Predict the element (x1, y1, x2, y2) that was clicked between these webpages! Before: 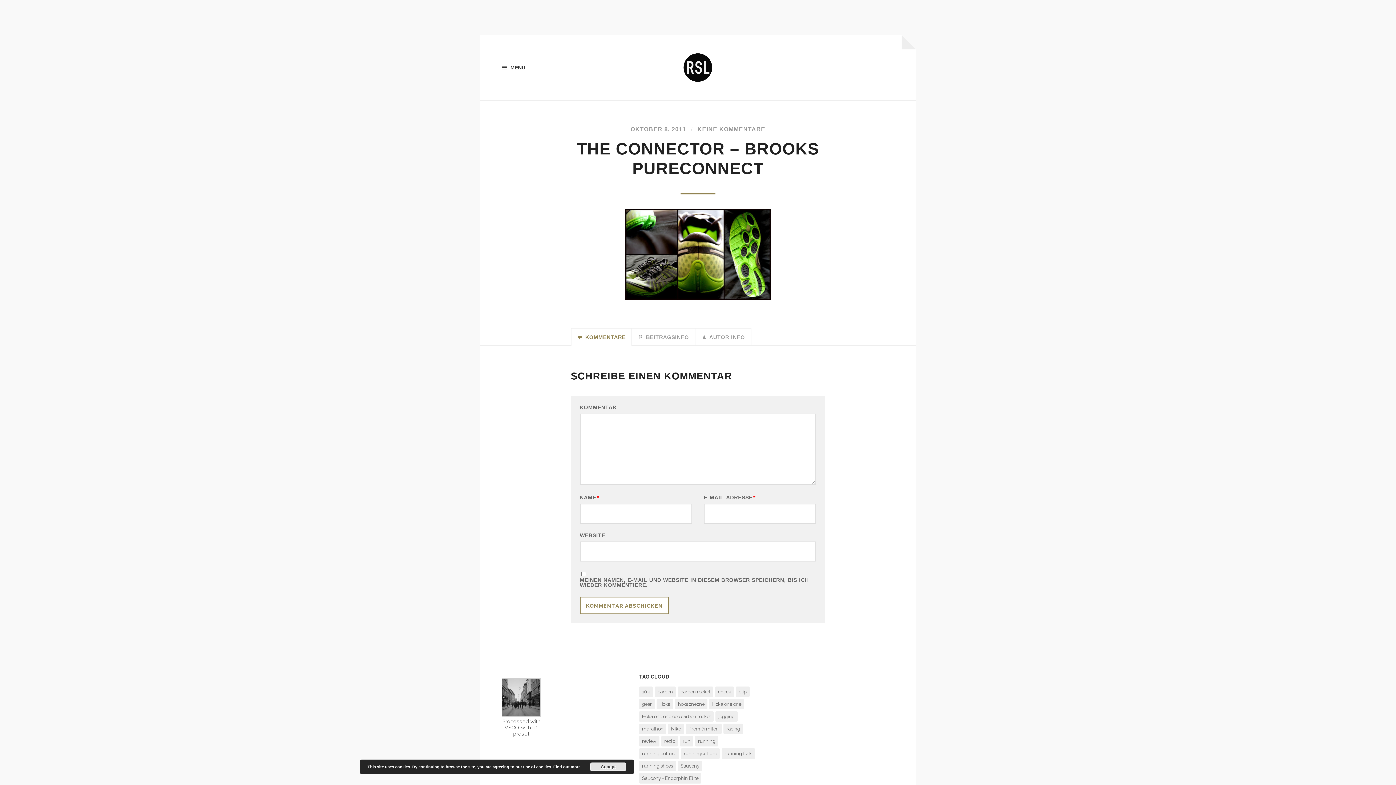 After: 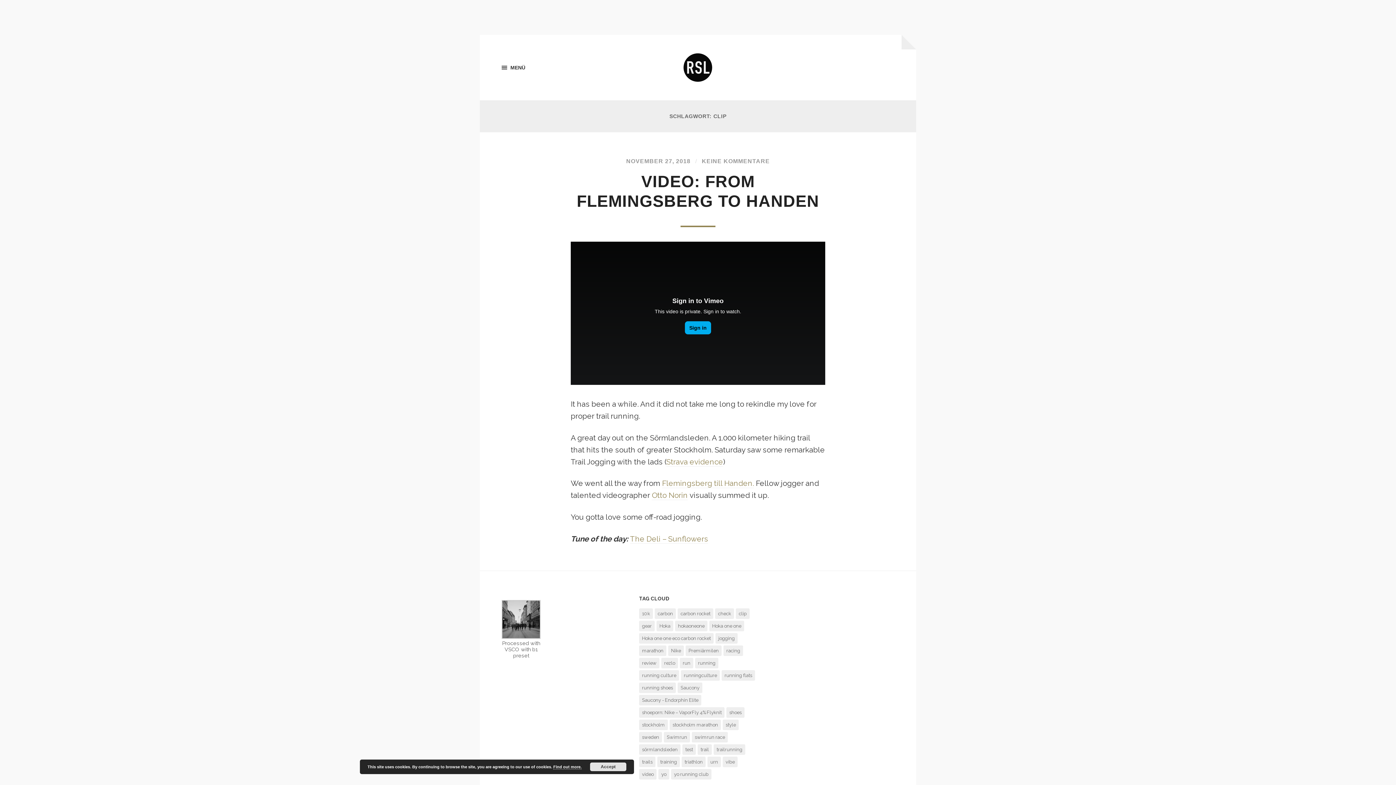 Action: label: clip (1 Eintrag) bbox: (736, 686, 749, 697)